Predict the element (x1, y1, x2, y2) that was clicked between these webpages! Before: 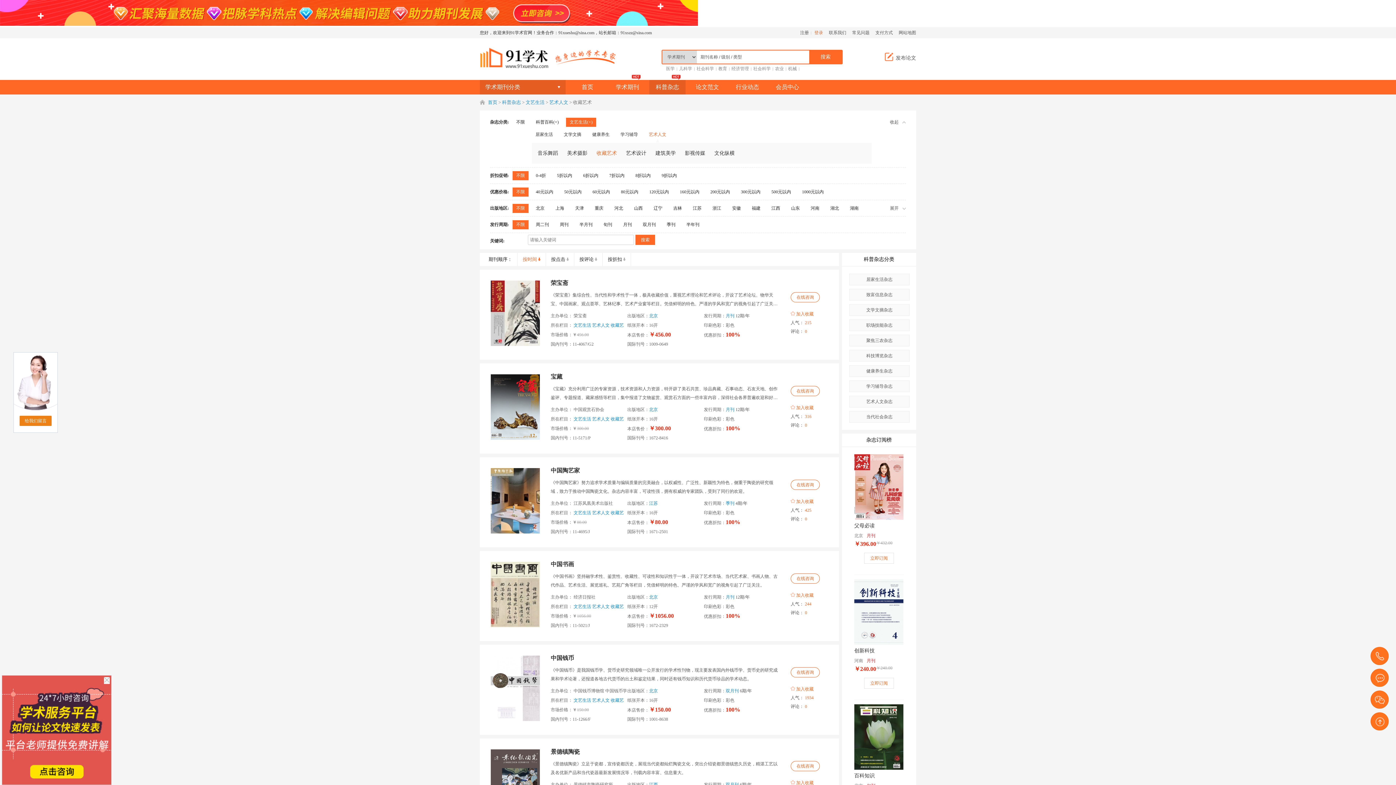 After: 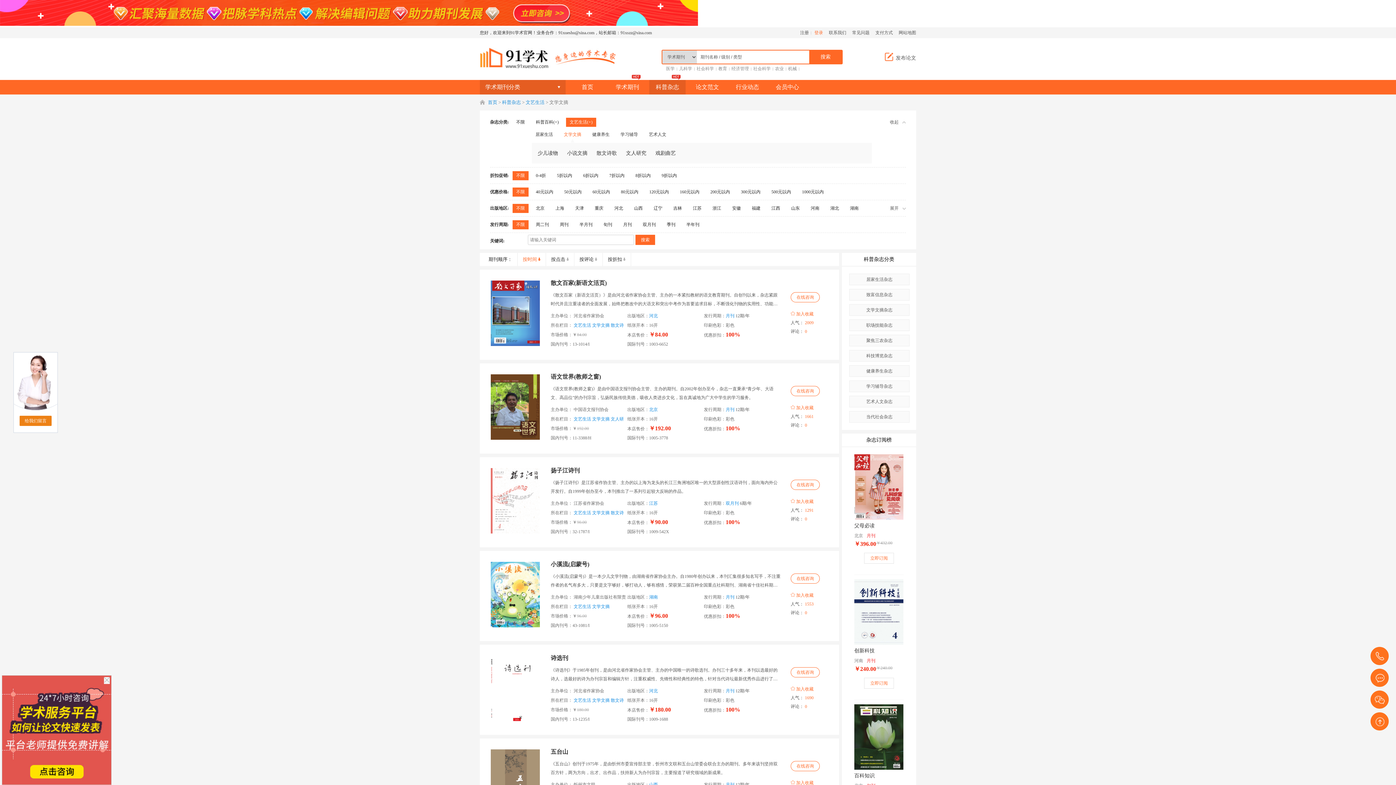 Action: label: 文学文摘 bbox: (560, 132, 585, 137)